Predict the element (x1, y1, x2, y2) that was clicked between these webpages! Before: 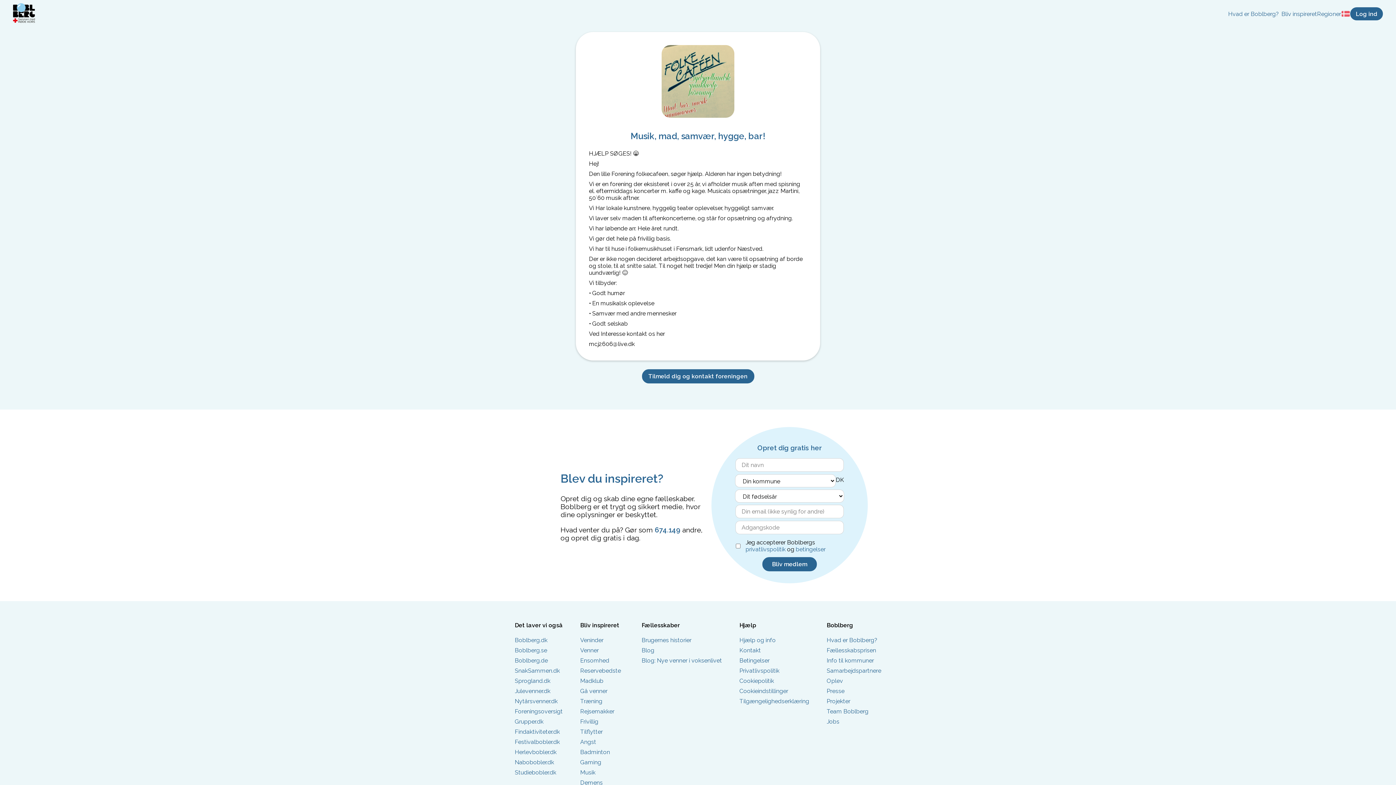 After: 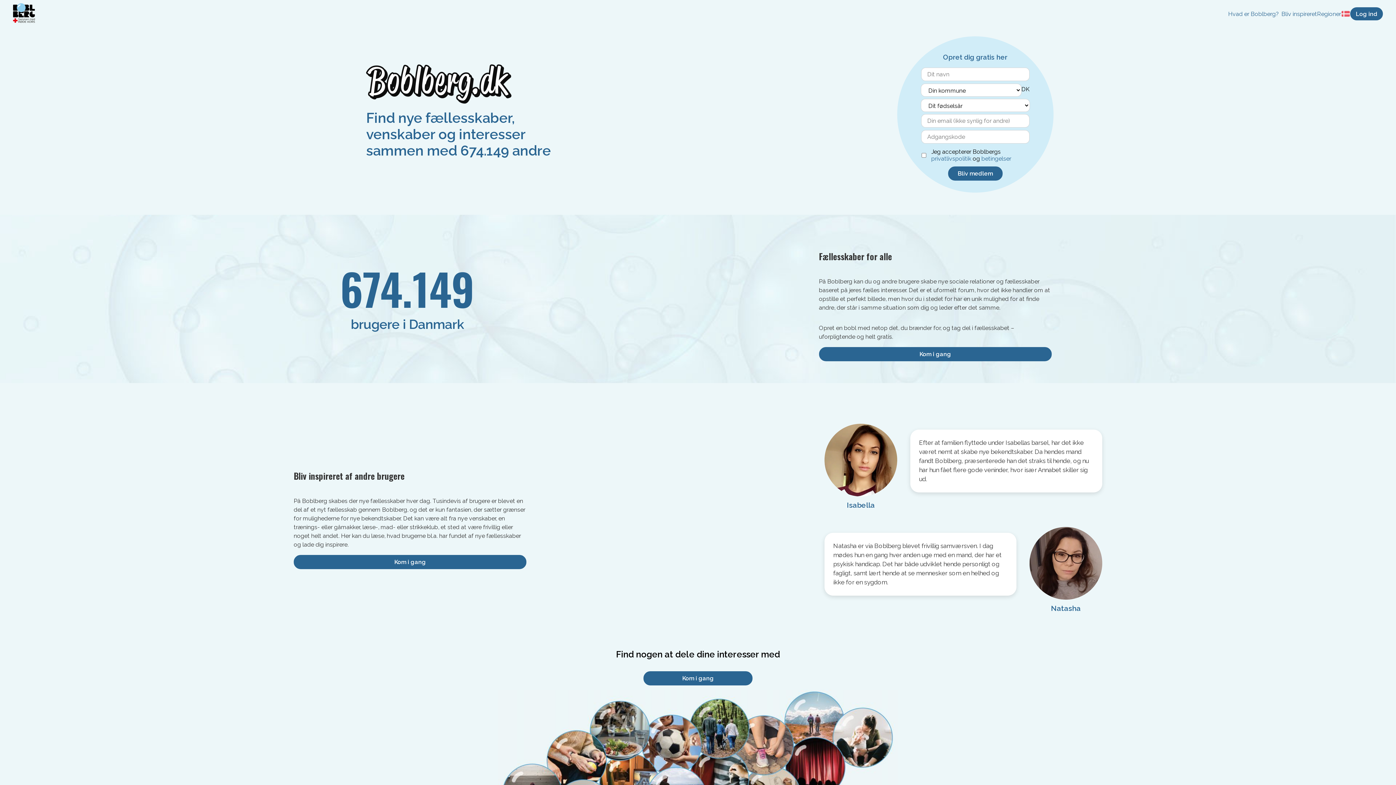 Action: bbox: (580, 677, 624, 684) label: Madklub